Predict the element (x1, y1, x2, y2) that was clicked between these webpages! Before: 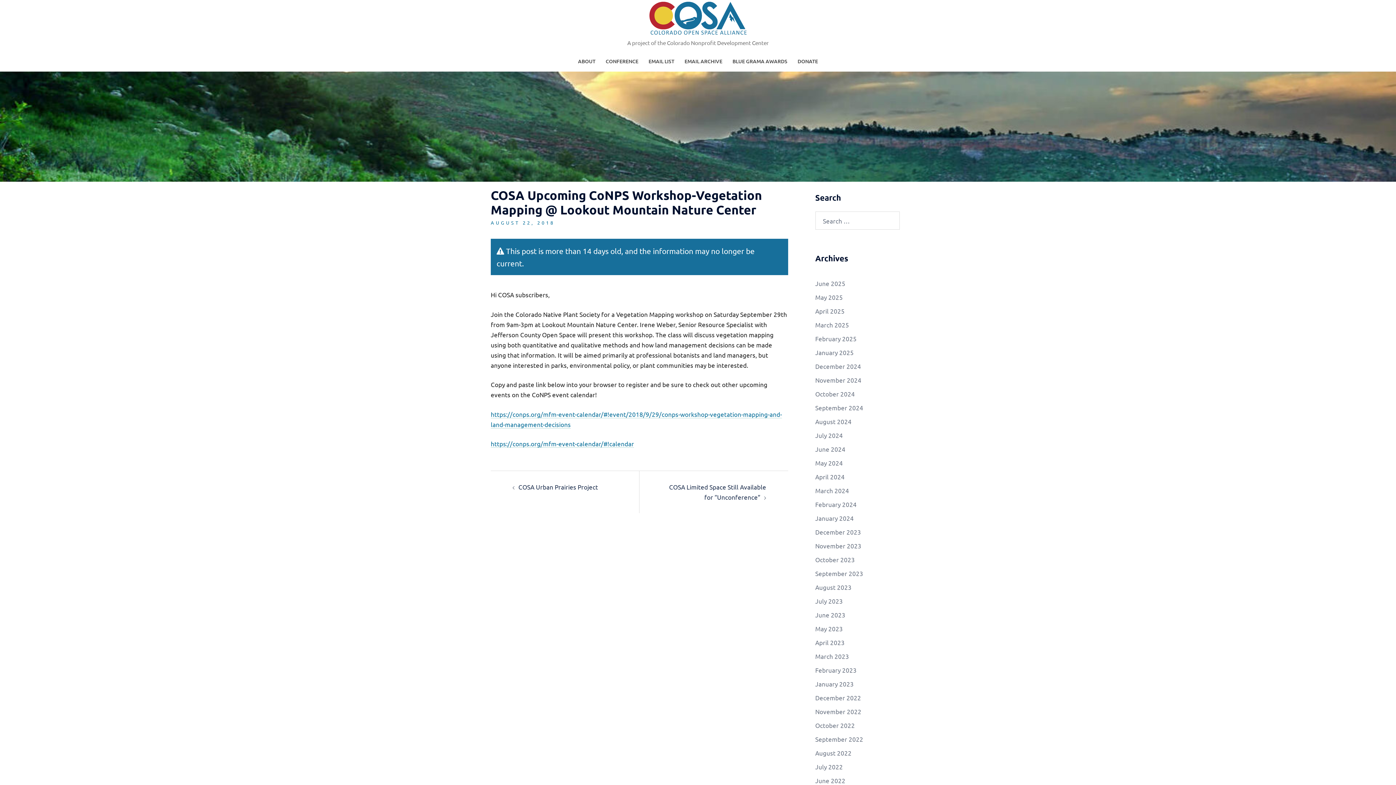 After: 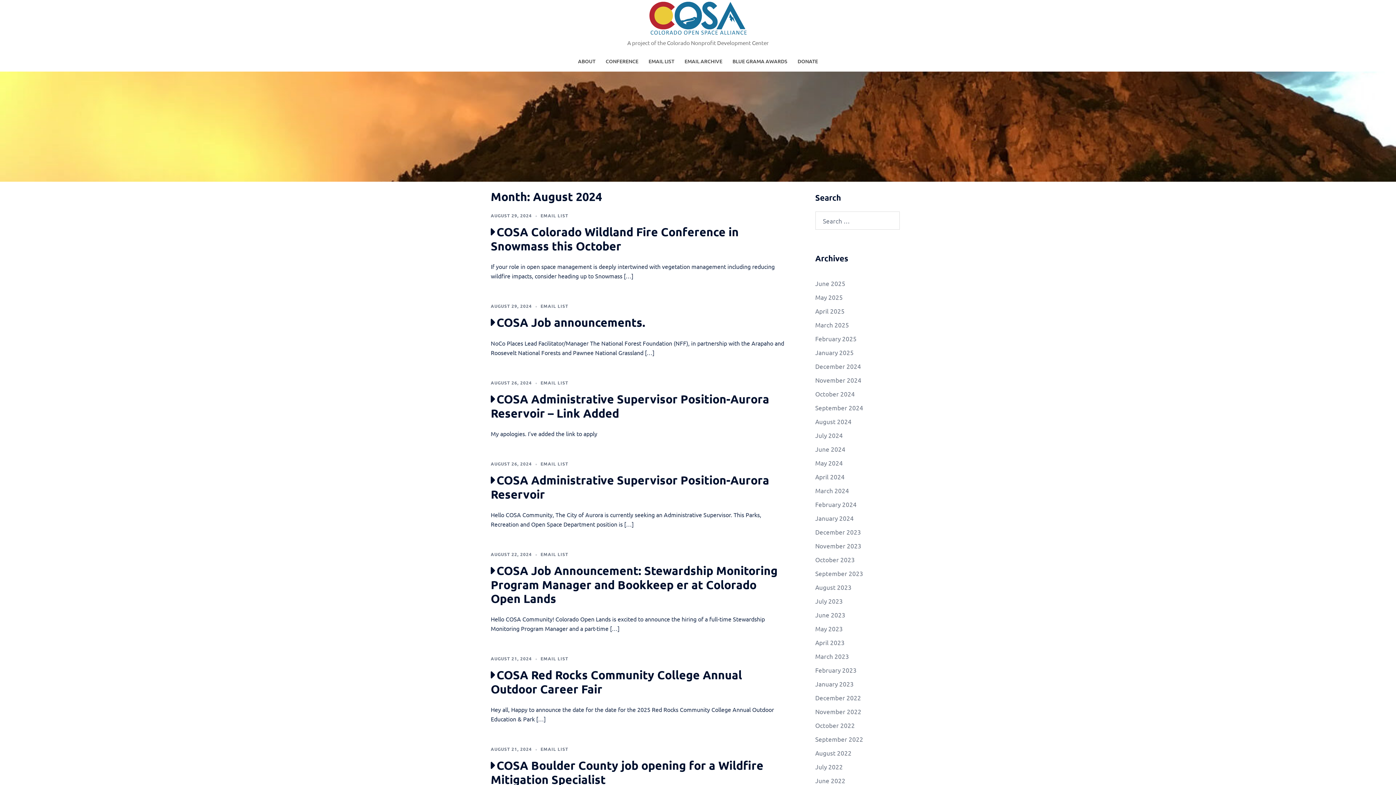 Action: bbox: (815, 417, 851, 425) label: August 2024